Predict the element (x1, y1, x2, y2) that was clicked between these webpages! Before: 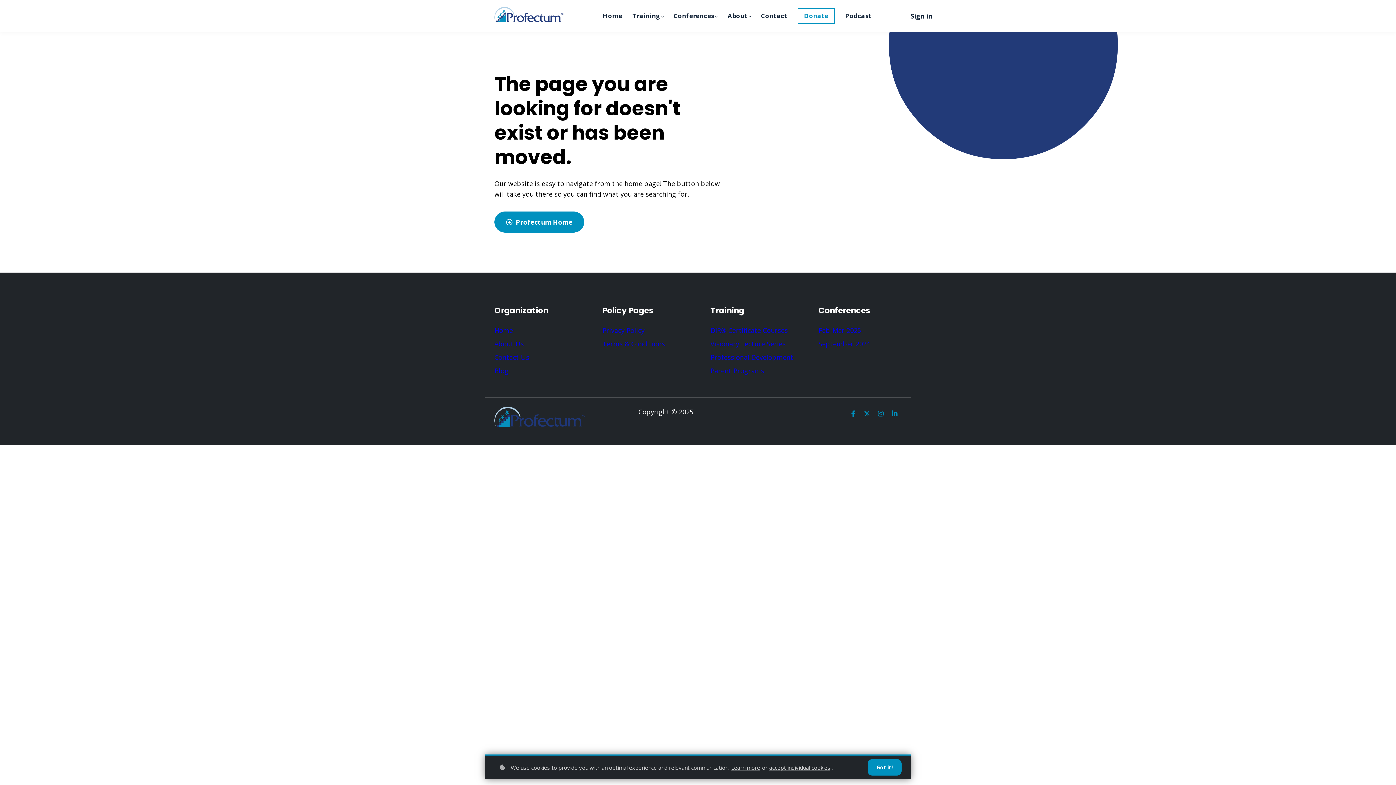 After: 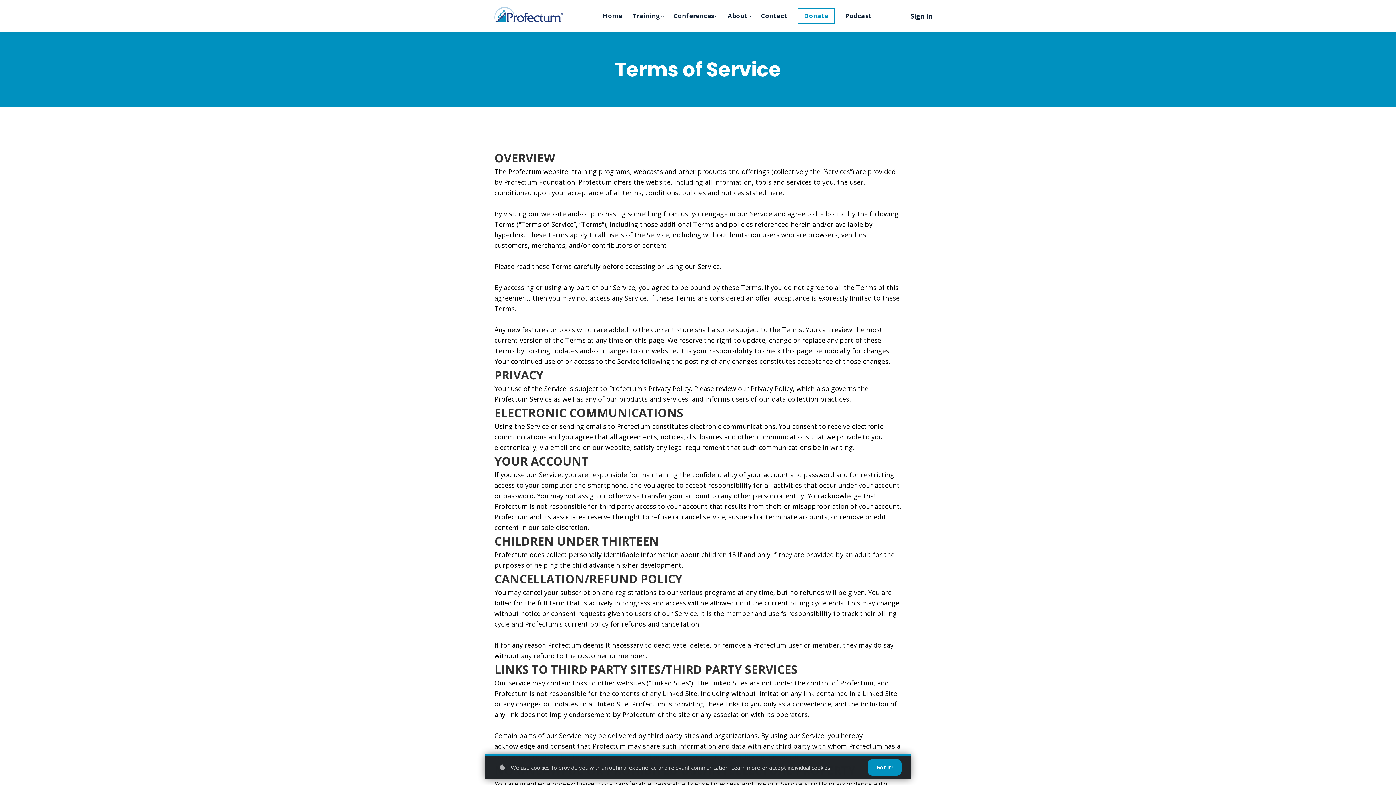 Action: bbox: (602, 338, 665, 349) label: Terms & Conditions